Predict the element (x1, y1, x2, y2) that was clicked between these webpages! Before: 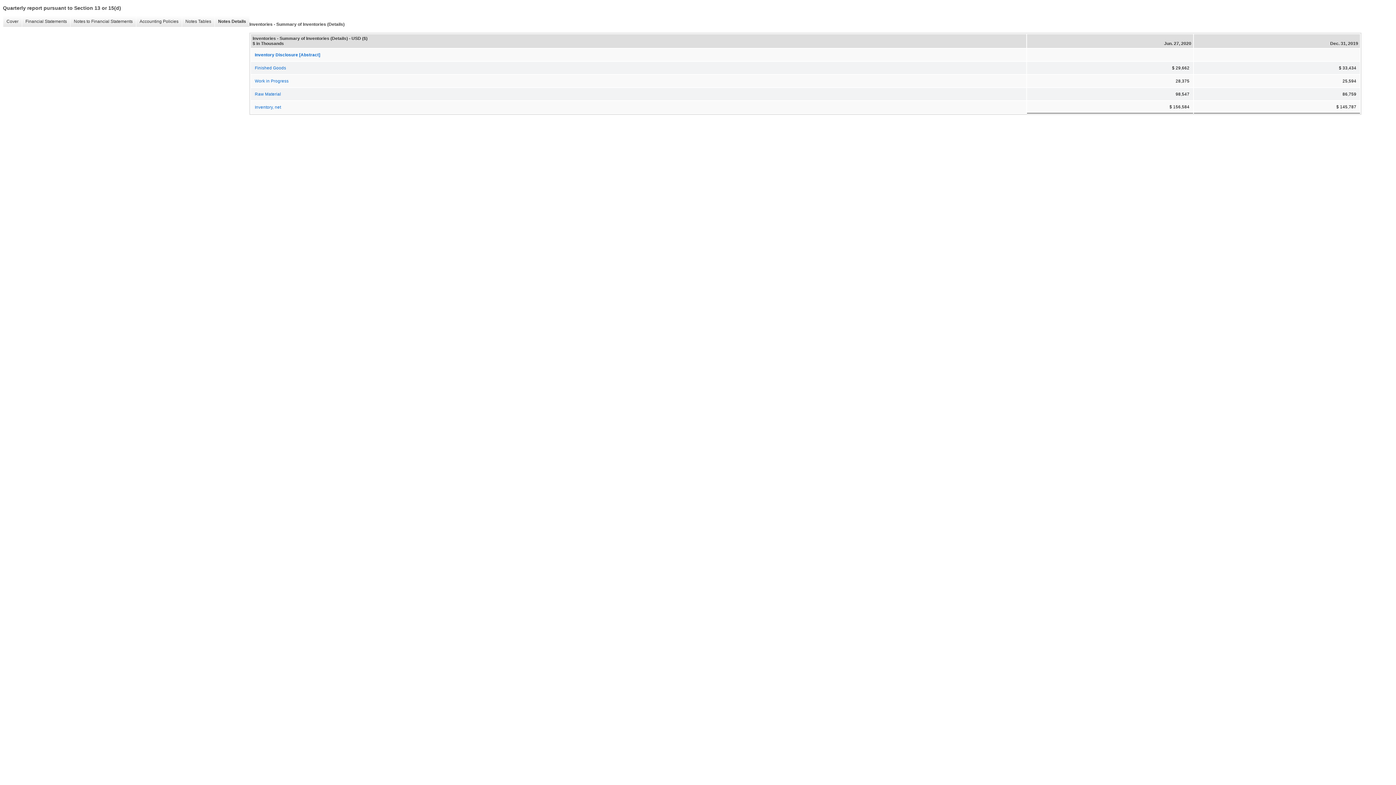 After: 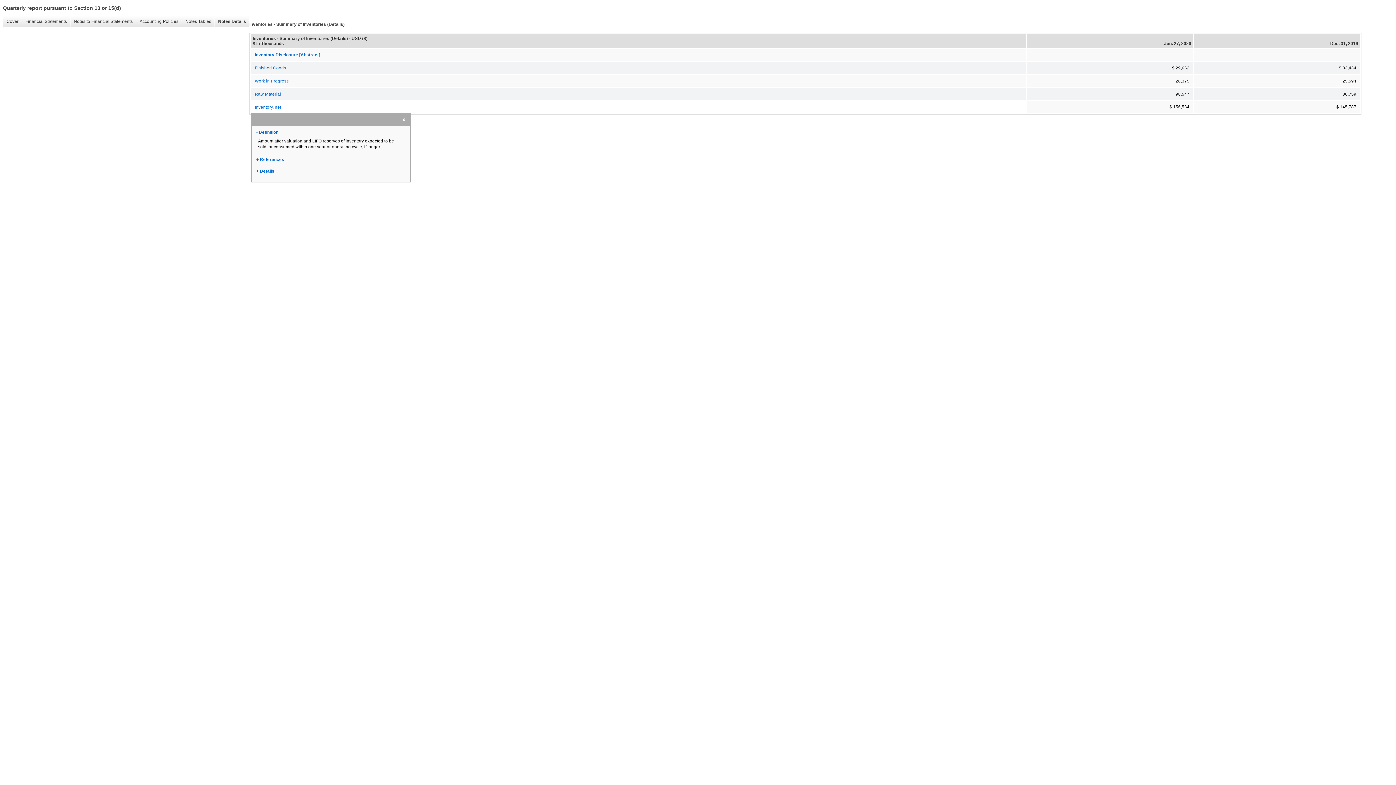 Action: label: Inventory, net bbox: (251, 101, 1026, 113)